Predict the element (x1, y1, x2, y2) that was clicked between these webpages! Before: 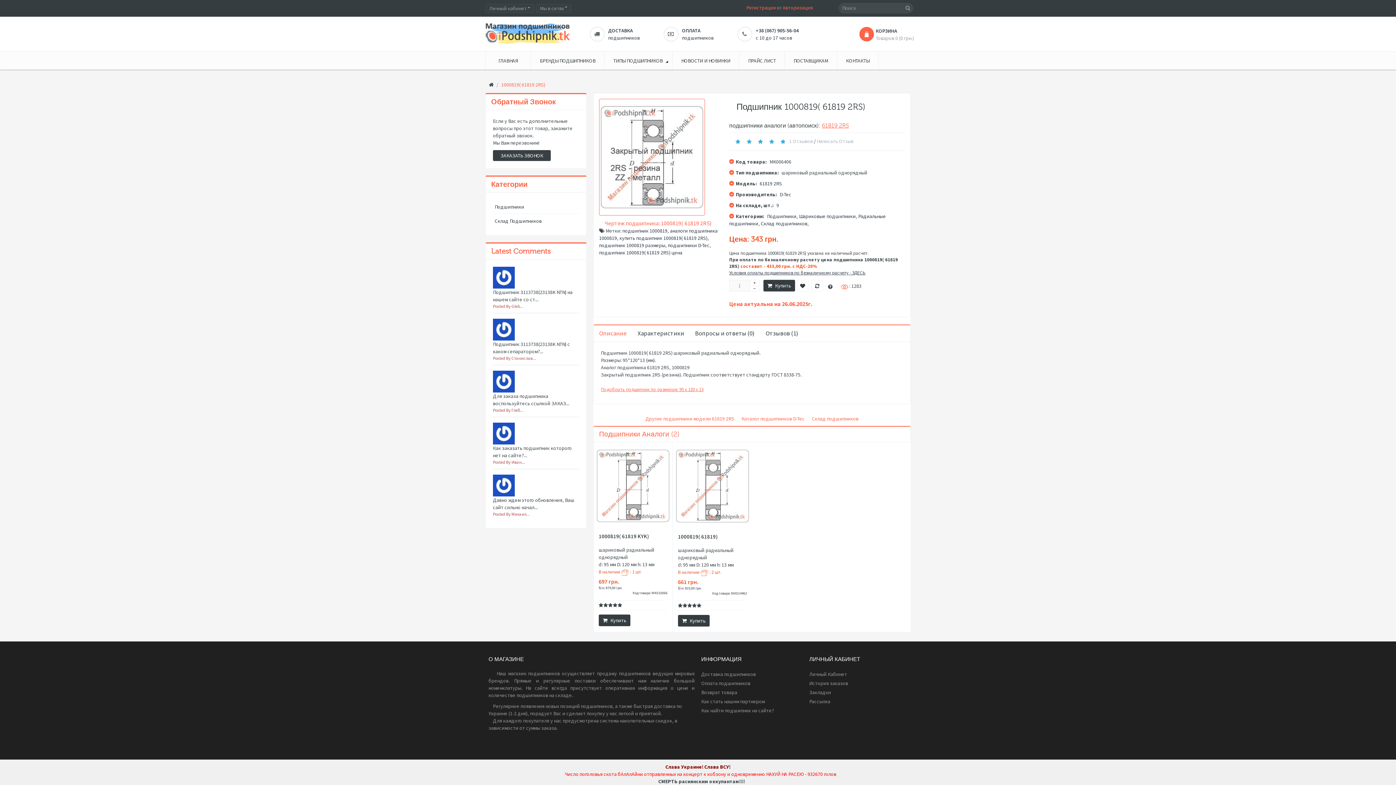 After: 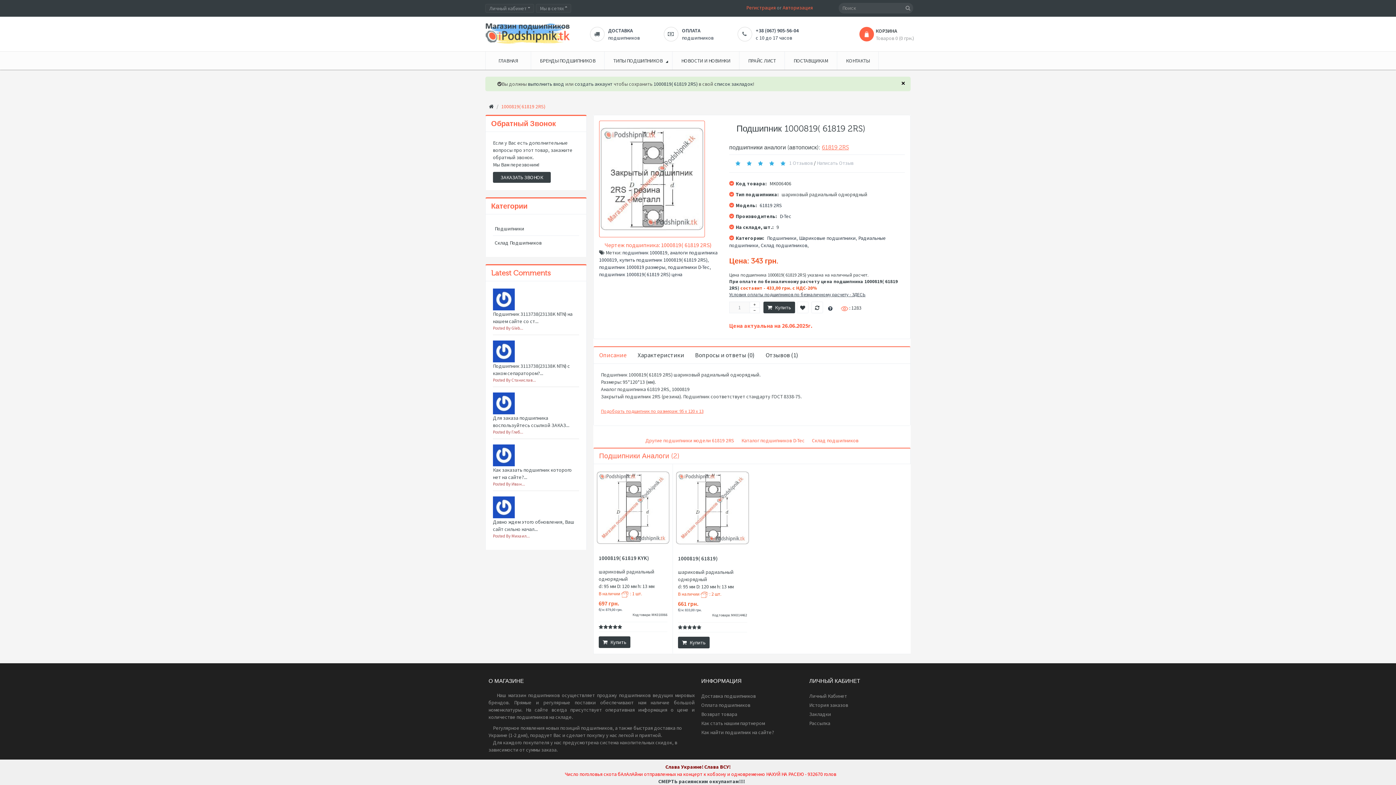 Action: bbox: (797, 280, 808, 291)